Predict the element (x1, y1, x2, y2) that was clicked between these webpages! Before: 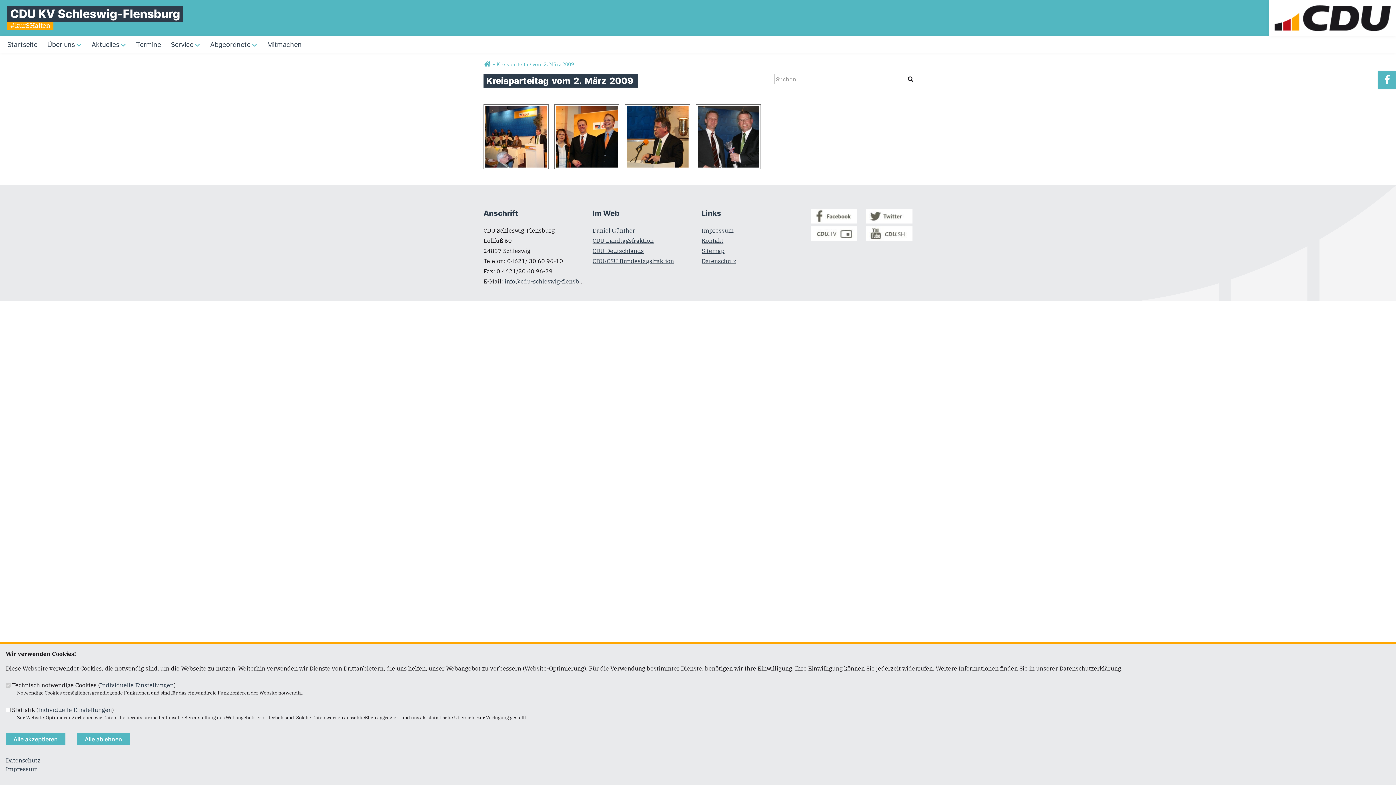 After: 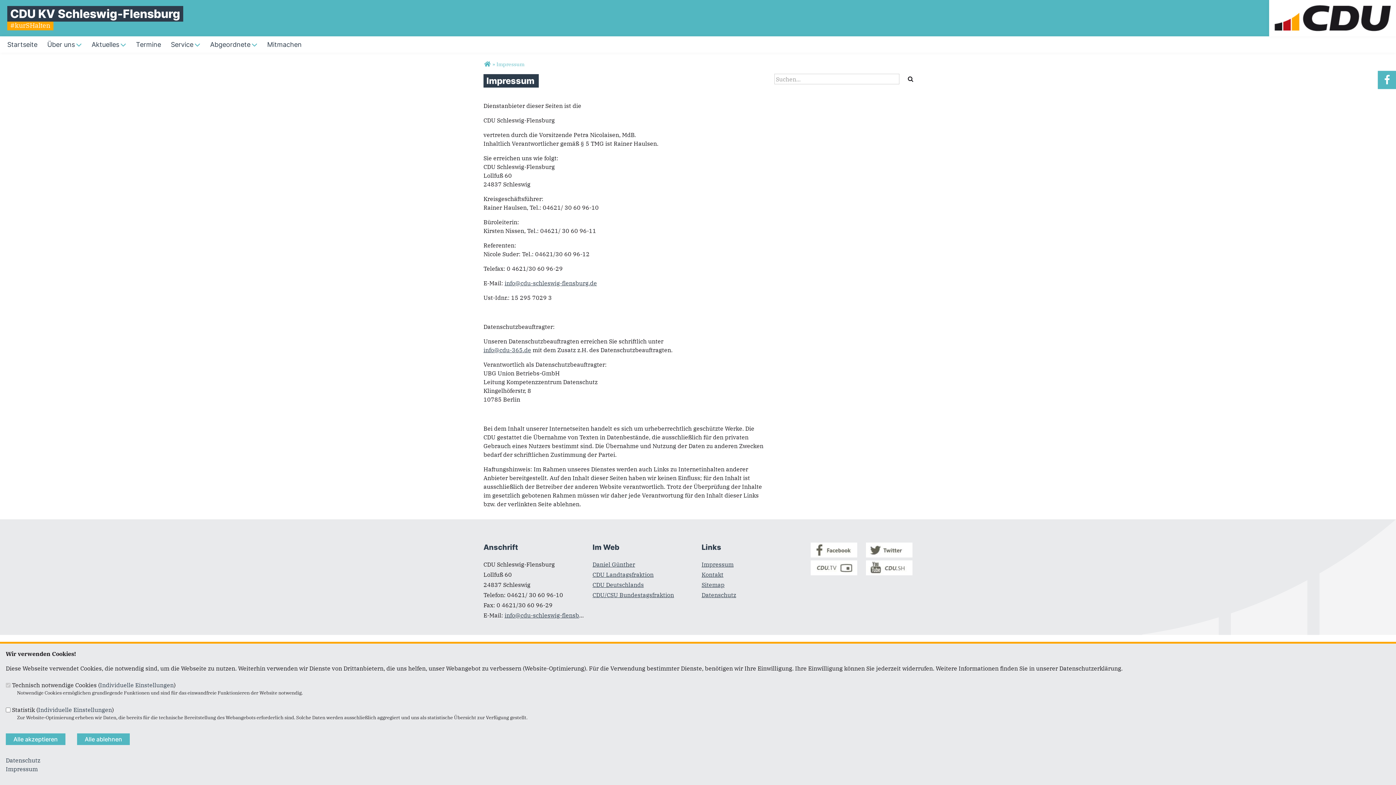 Action: label: Impressum bbox: (701, 226, 733, 234)